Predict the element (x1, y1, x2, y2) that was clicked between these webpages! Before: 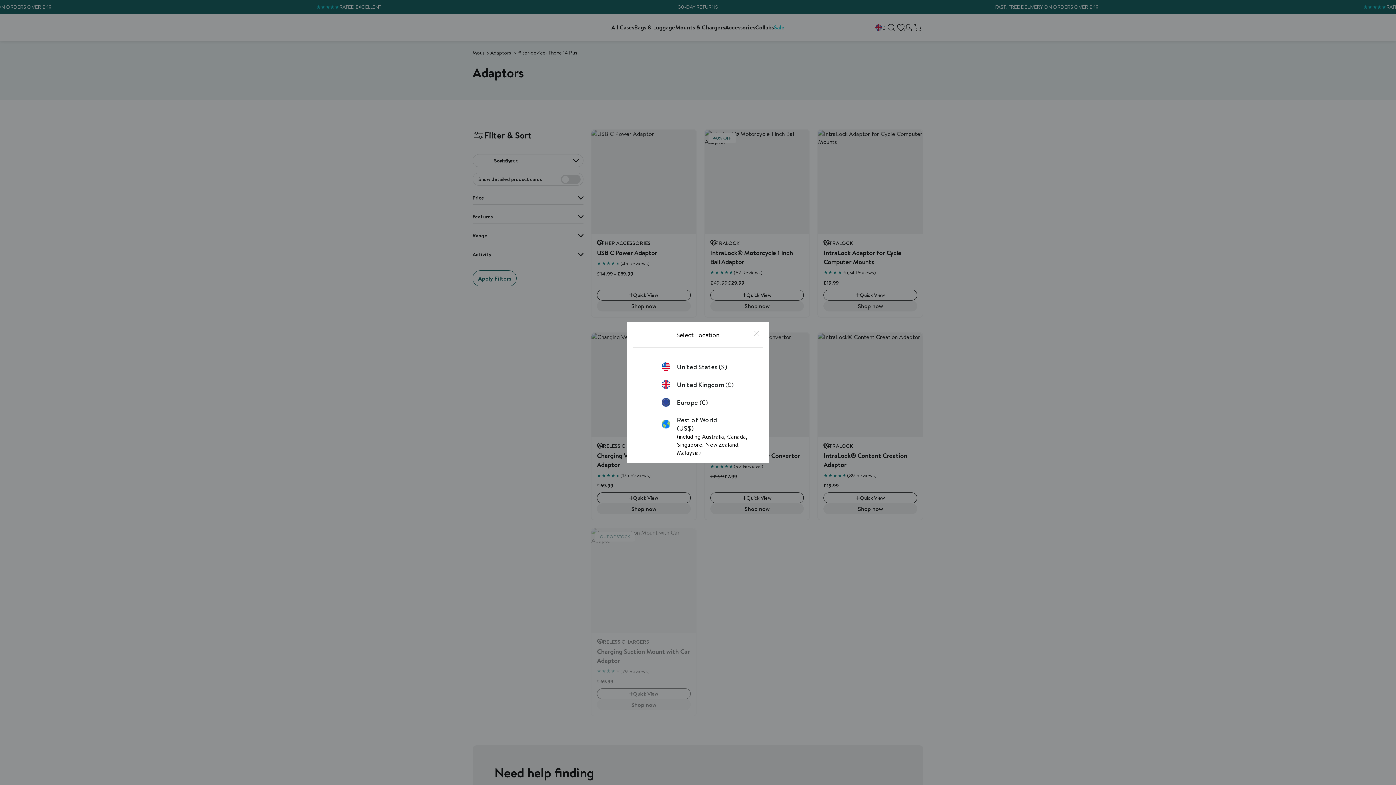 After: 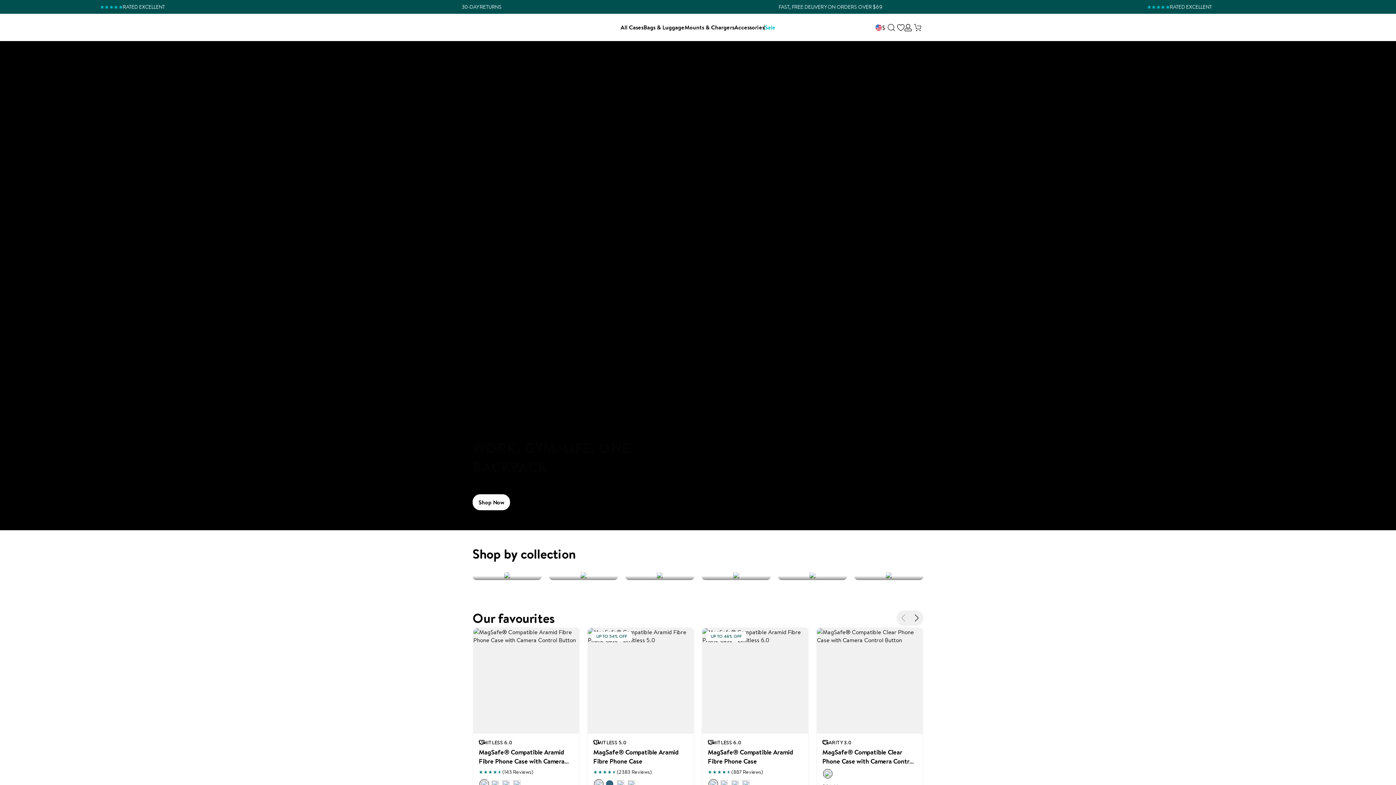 Action: label: United States ($) bbox: (661, 362, 734, 371)